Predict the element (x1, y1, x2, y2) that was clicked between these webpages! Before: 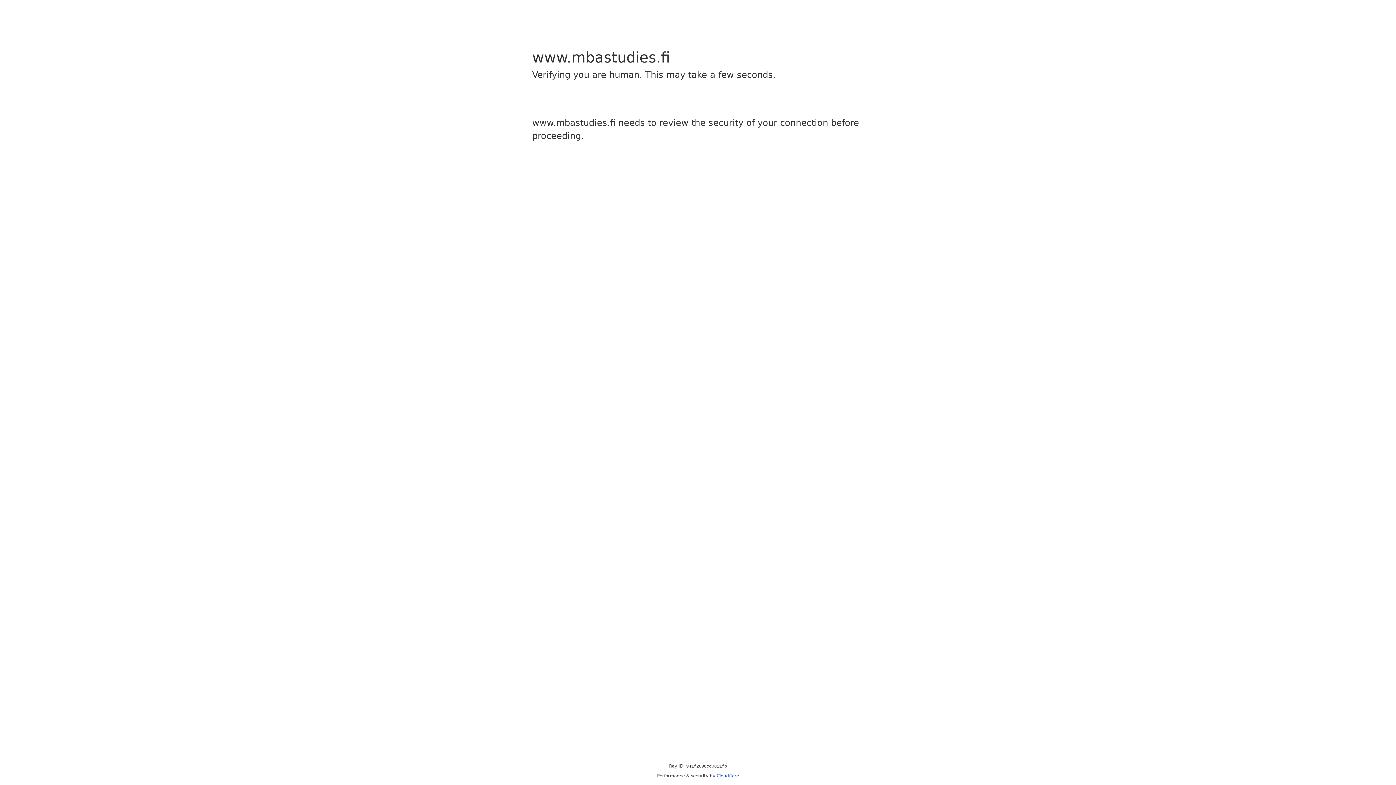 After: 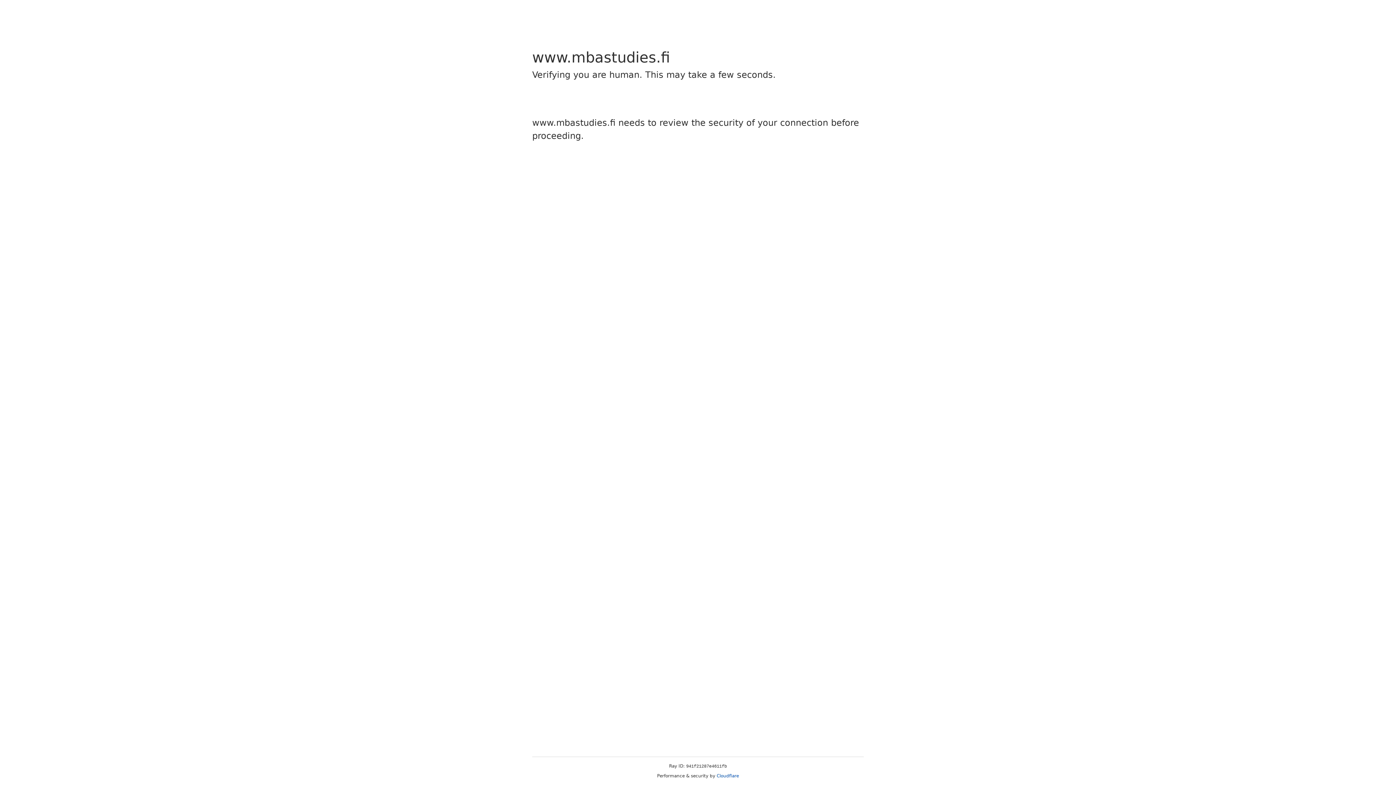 Action: bbox: (716, 773, 739, 778) label: Cloudflare